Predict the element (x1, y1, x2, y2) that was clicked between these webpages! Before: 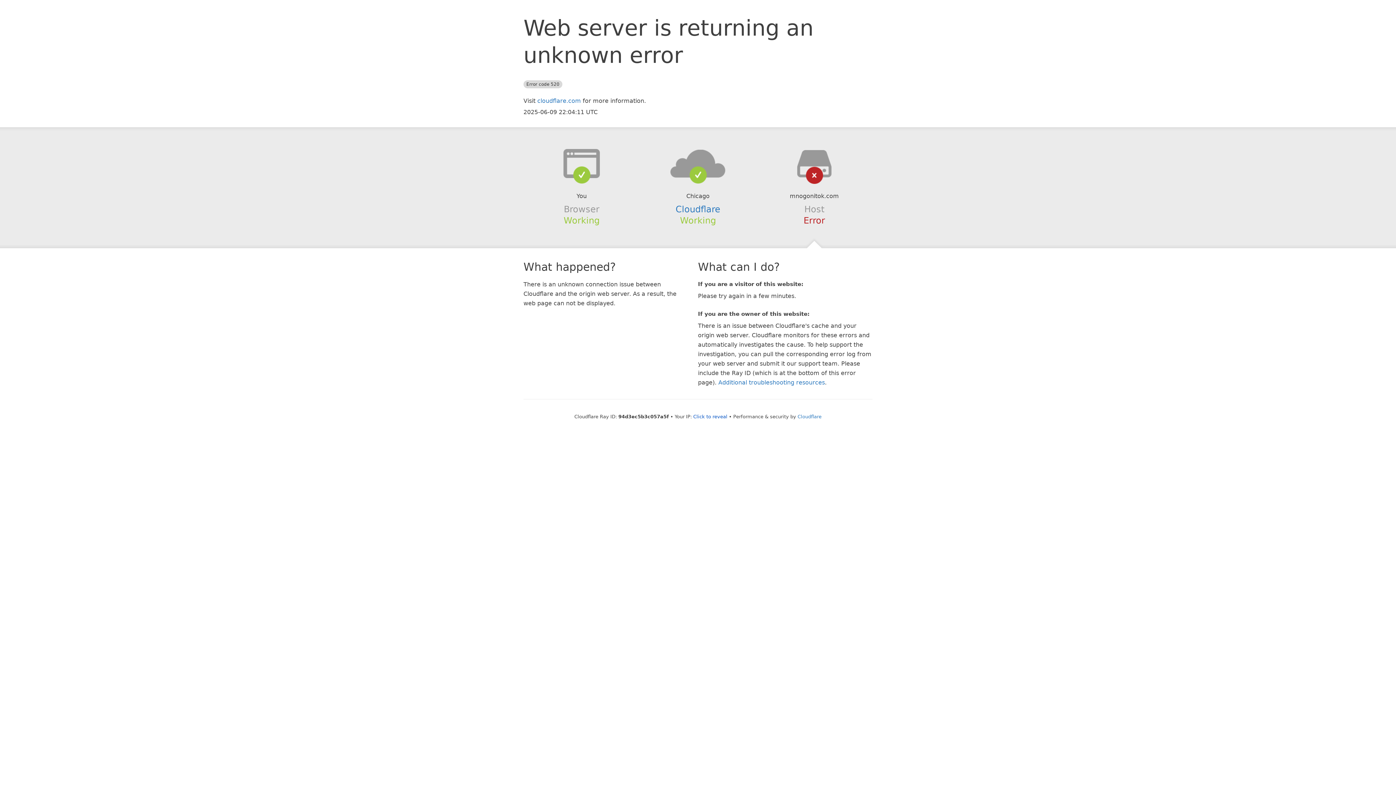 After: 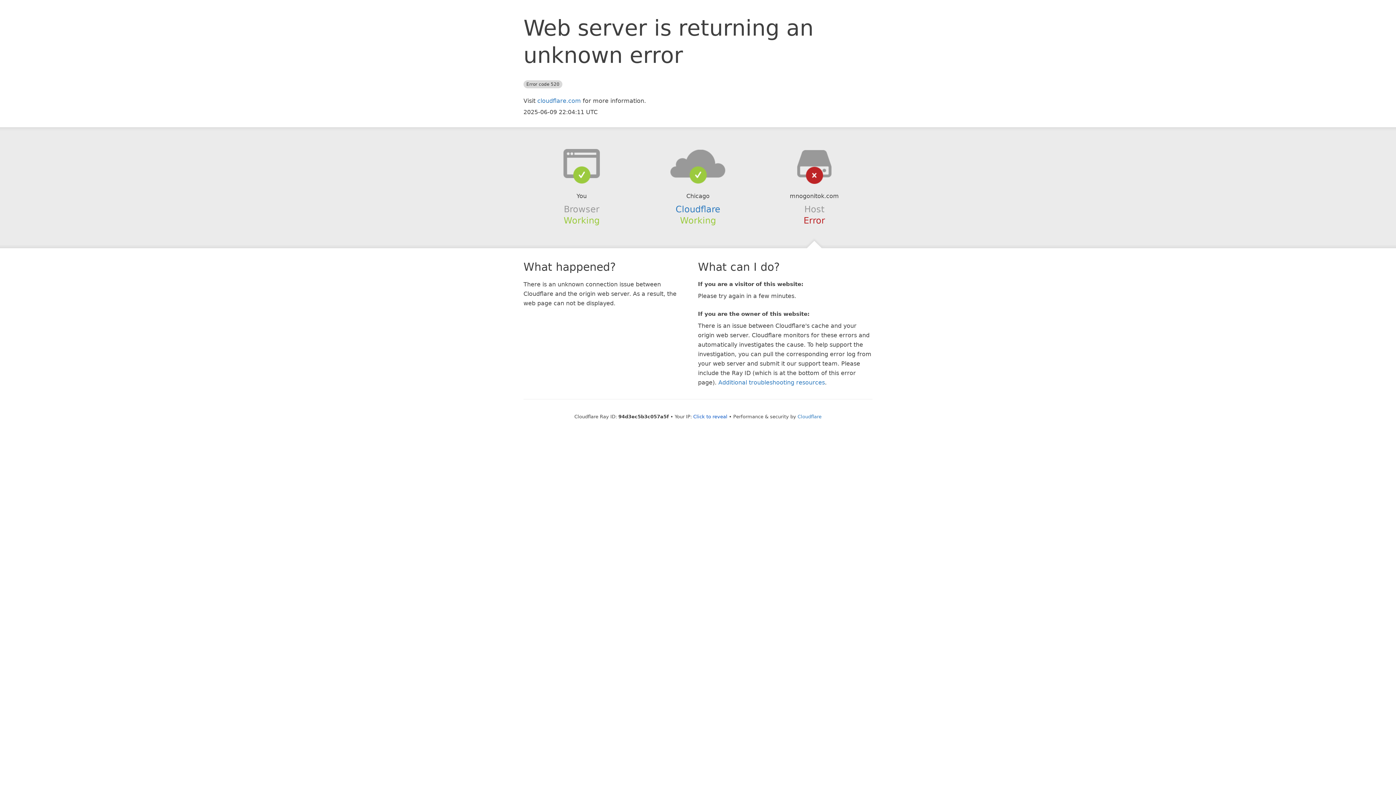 Action: bbox: (639, 148, 756, 178)